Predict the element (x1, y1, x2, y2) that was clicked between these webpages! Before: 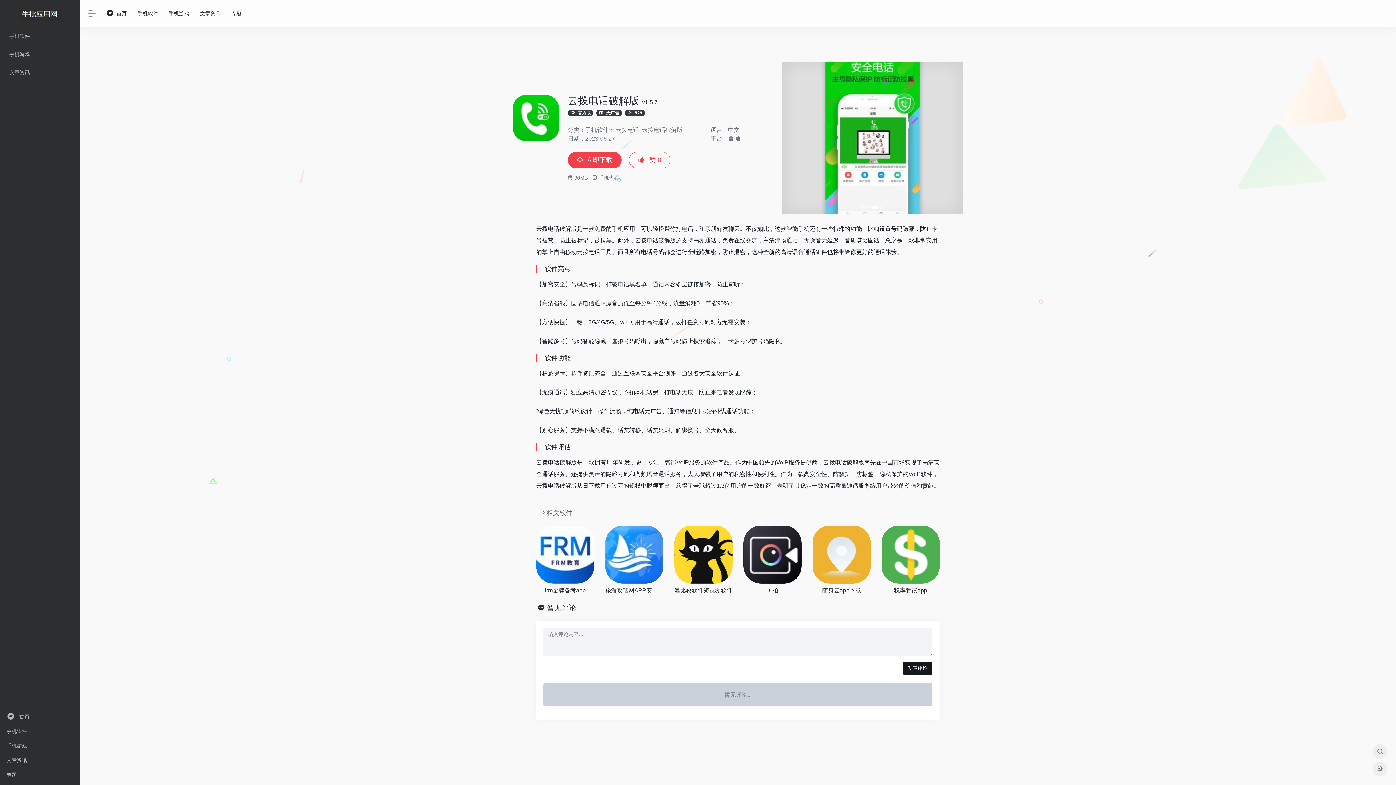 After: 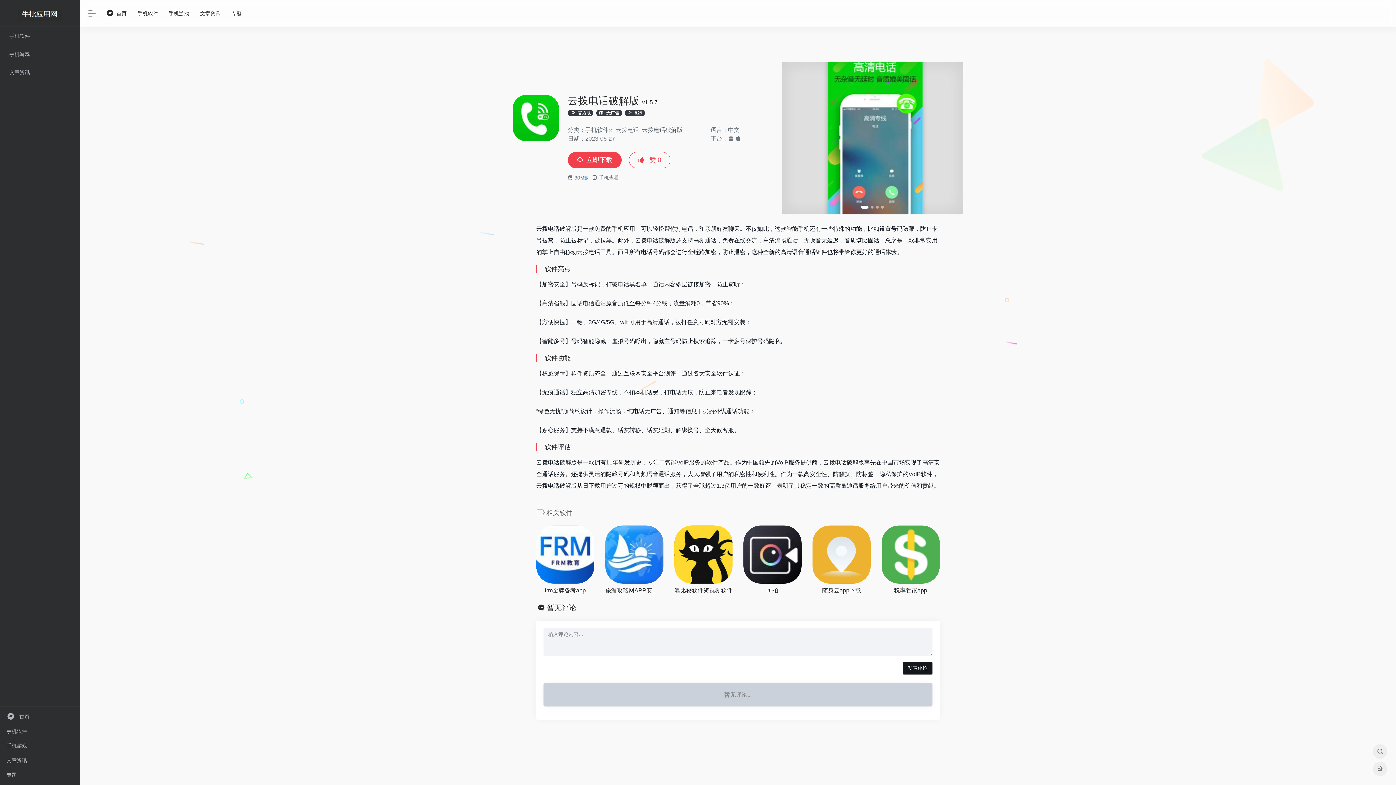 Action: label: 云拨电话破解版 bbox: (642, 126, 682, 132)